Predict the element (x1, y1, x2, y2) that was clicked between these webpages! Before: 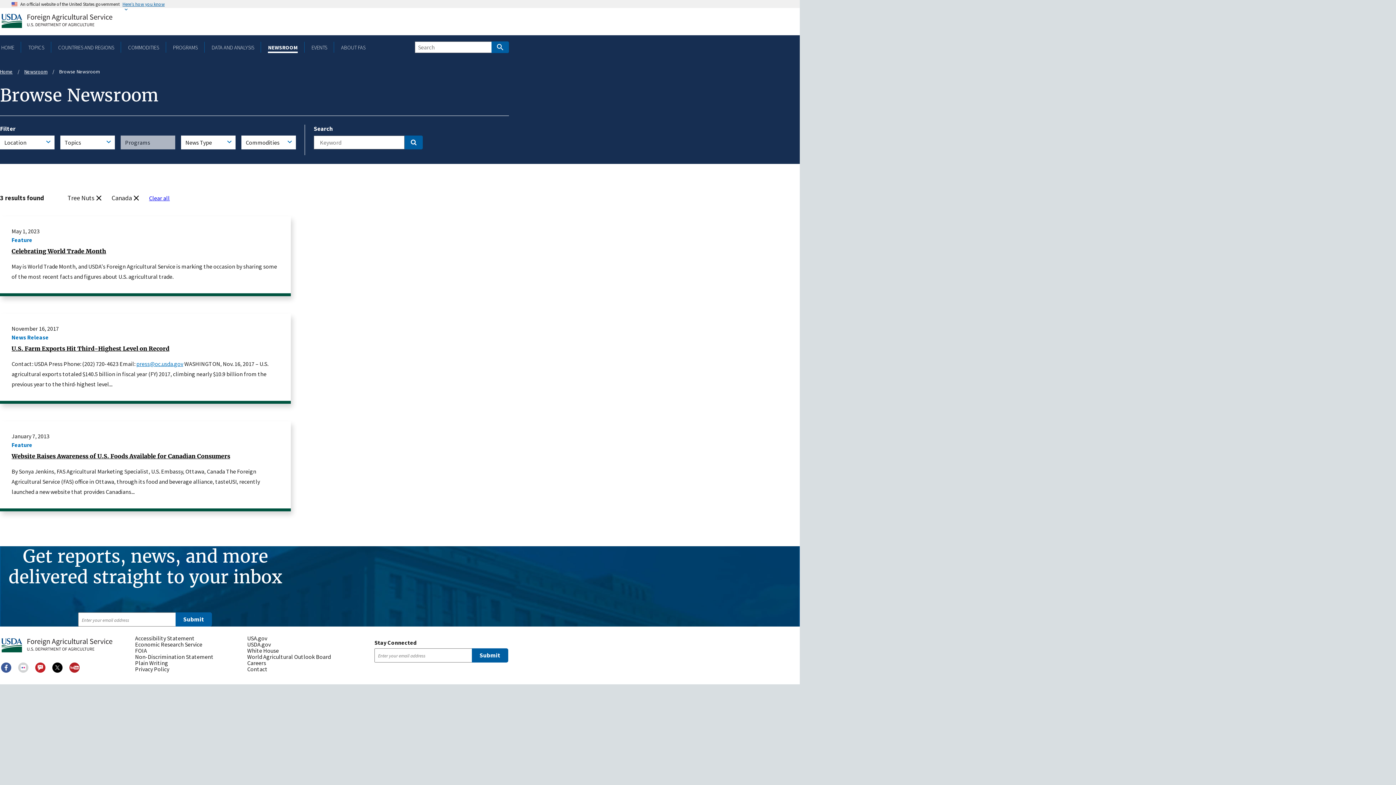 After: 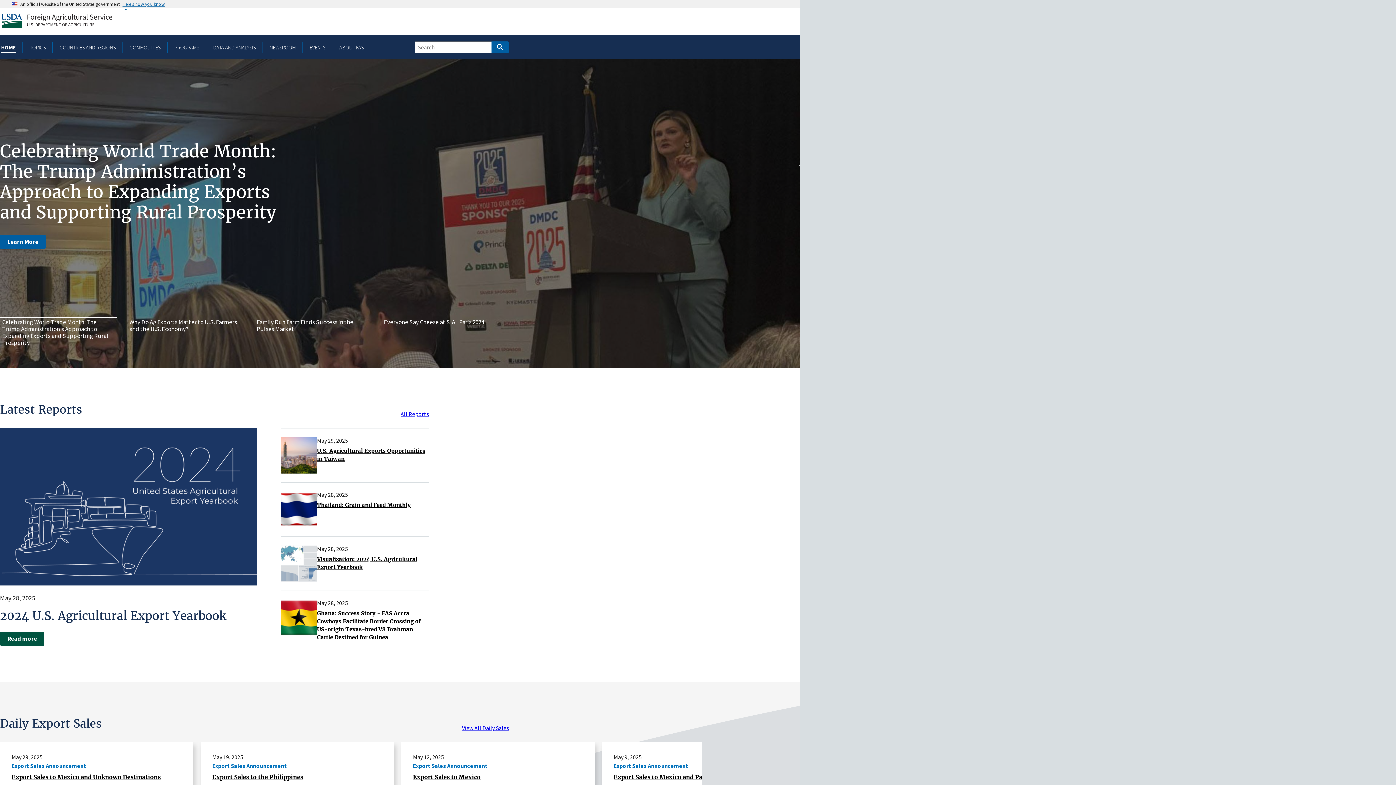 Action: bbox: (0, 638, 113, 652) label: Home